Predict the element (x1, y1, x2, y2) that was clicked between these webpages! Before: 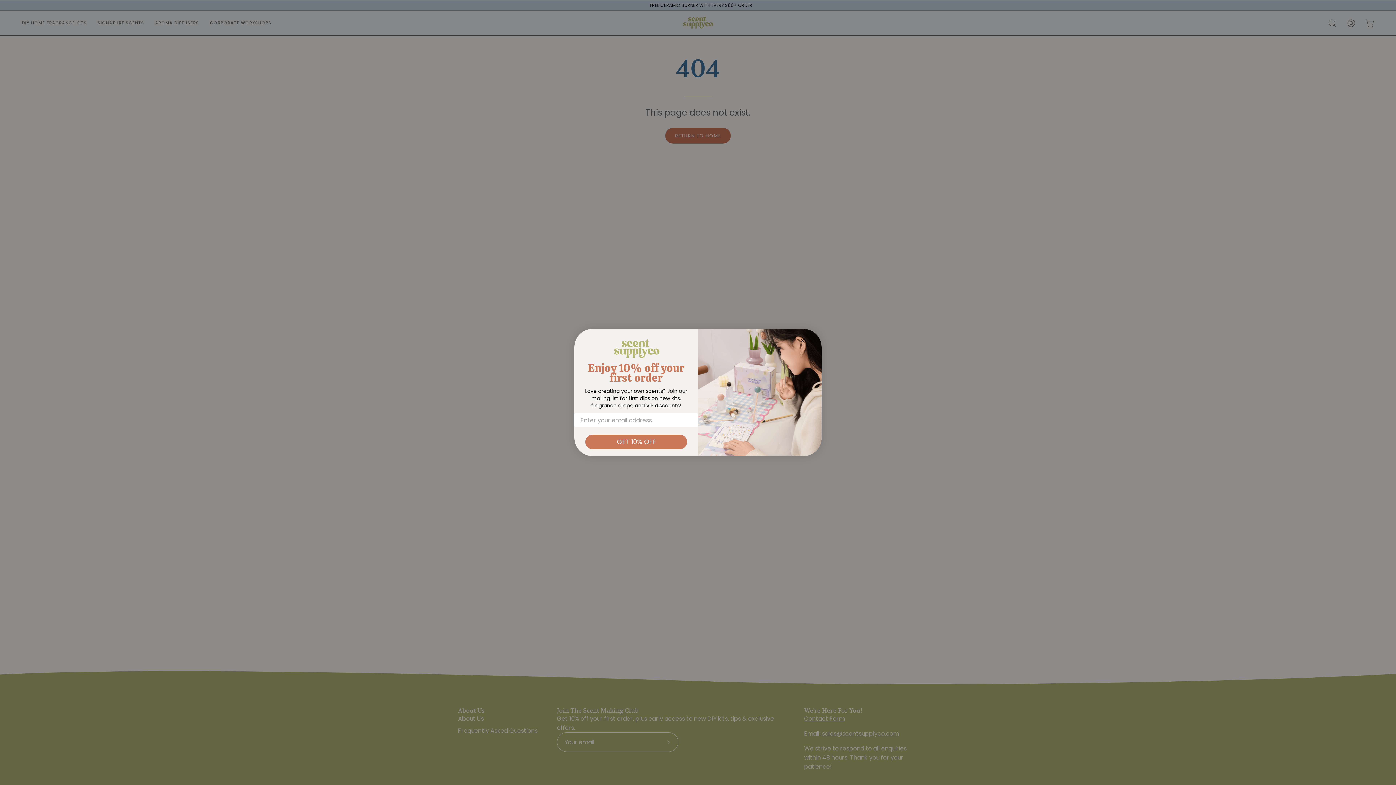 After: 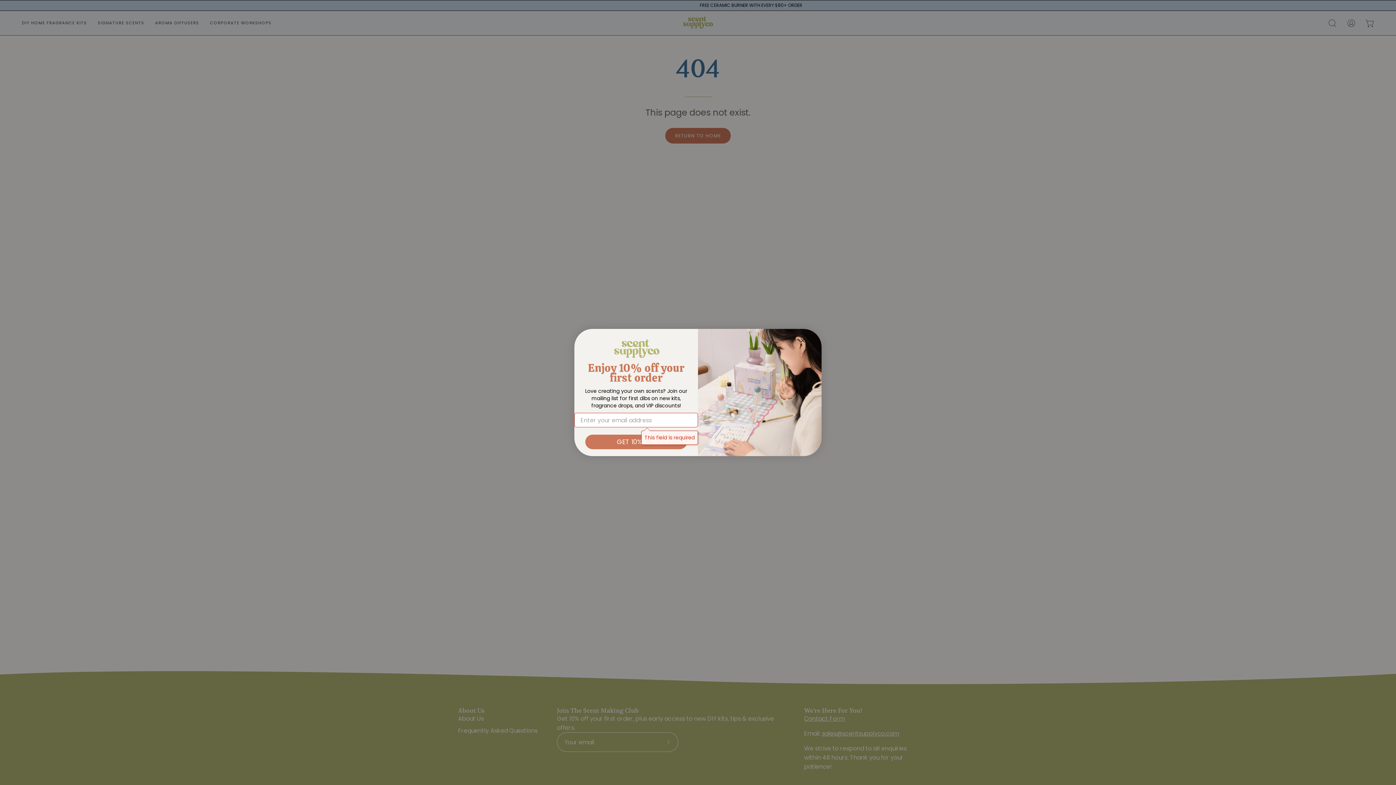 Action: label: GET 10% OFF bbox: (585, 434, 687, 449)